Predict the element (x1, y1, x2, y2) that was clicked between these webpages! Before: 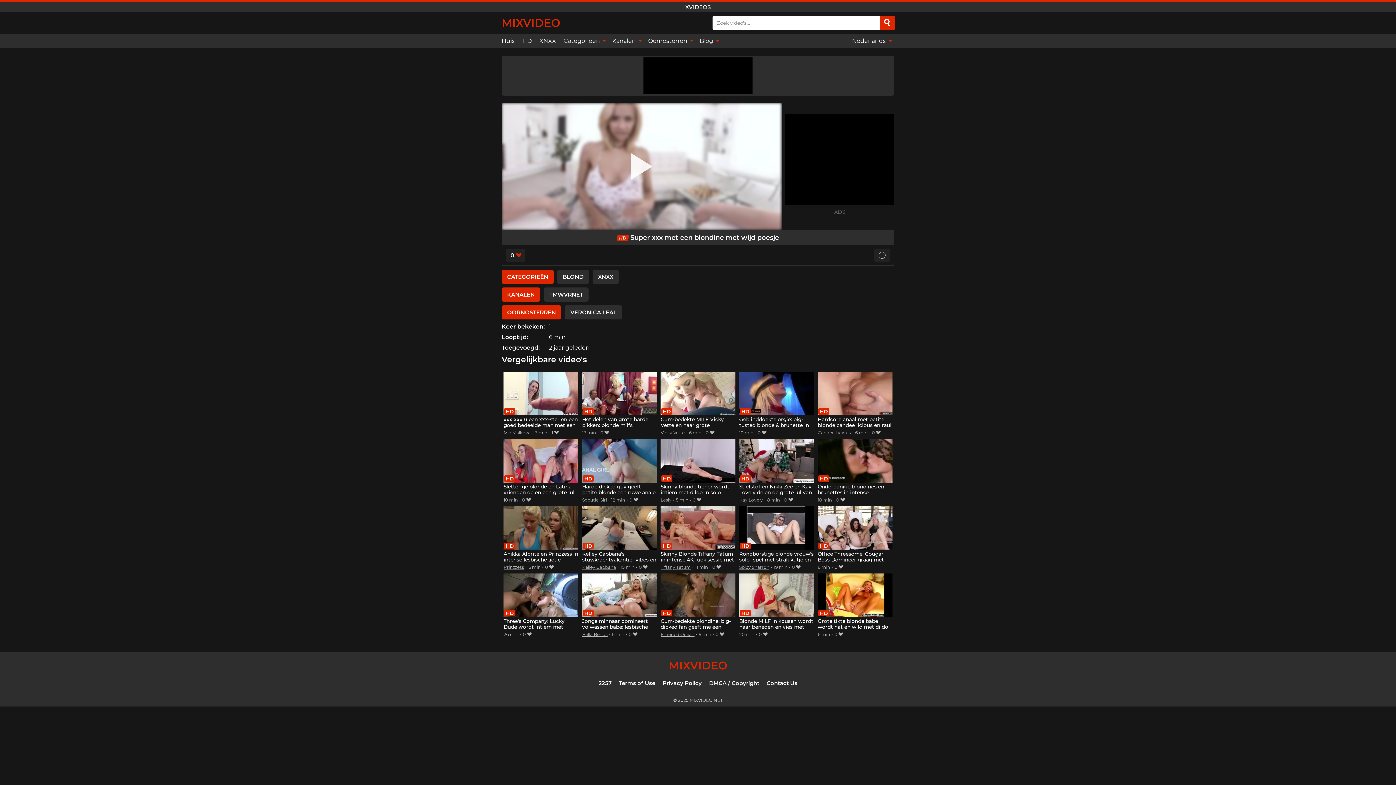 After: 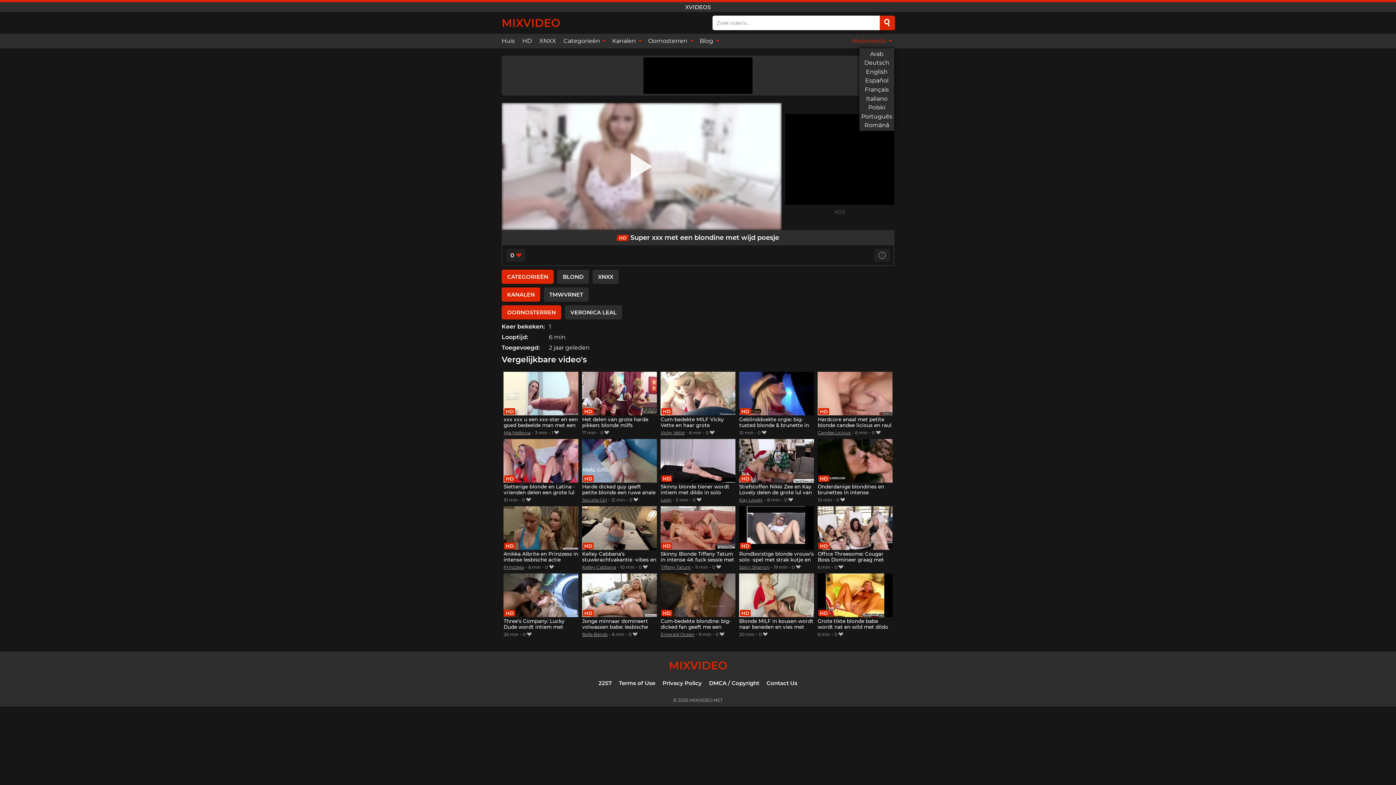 Action: label: Nederlands  bbox: (848, 33, 894, 48)